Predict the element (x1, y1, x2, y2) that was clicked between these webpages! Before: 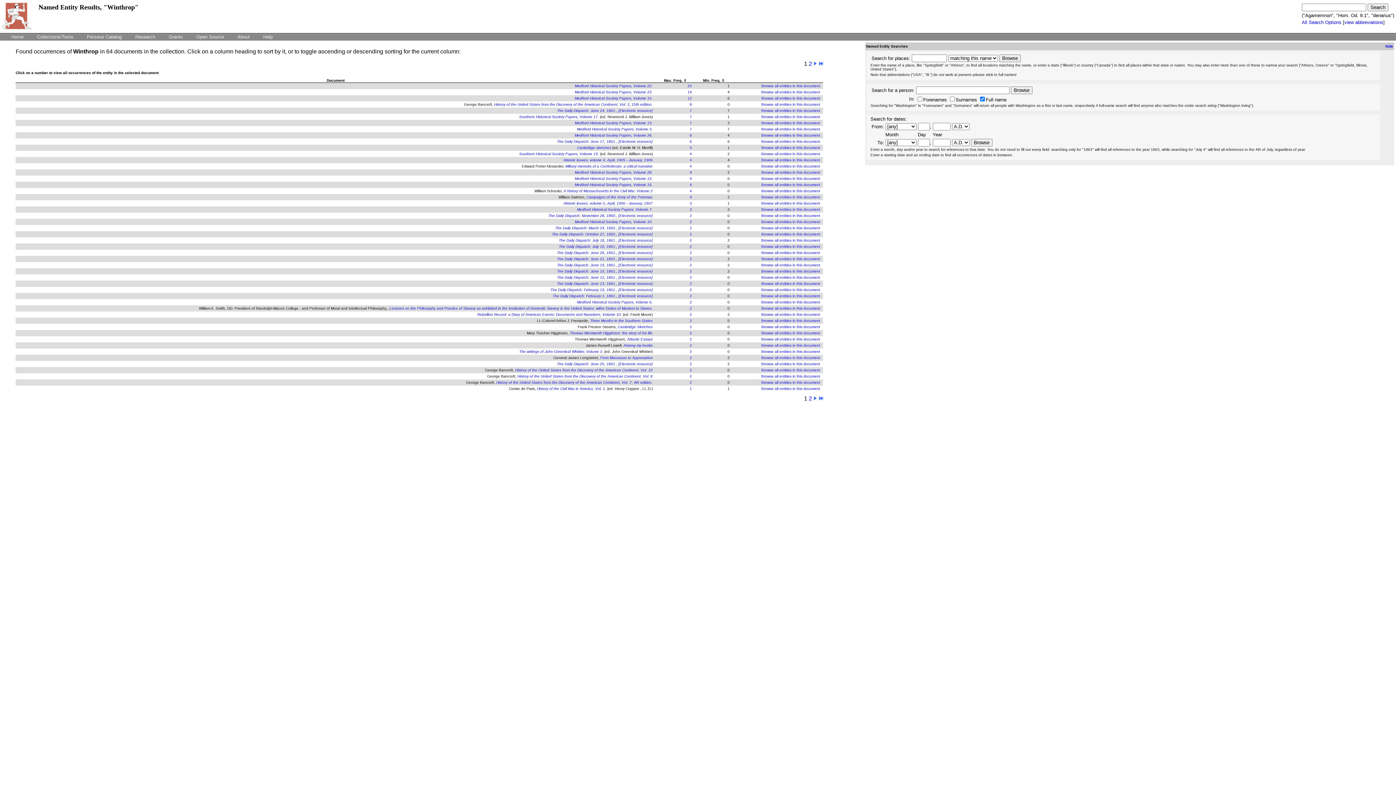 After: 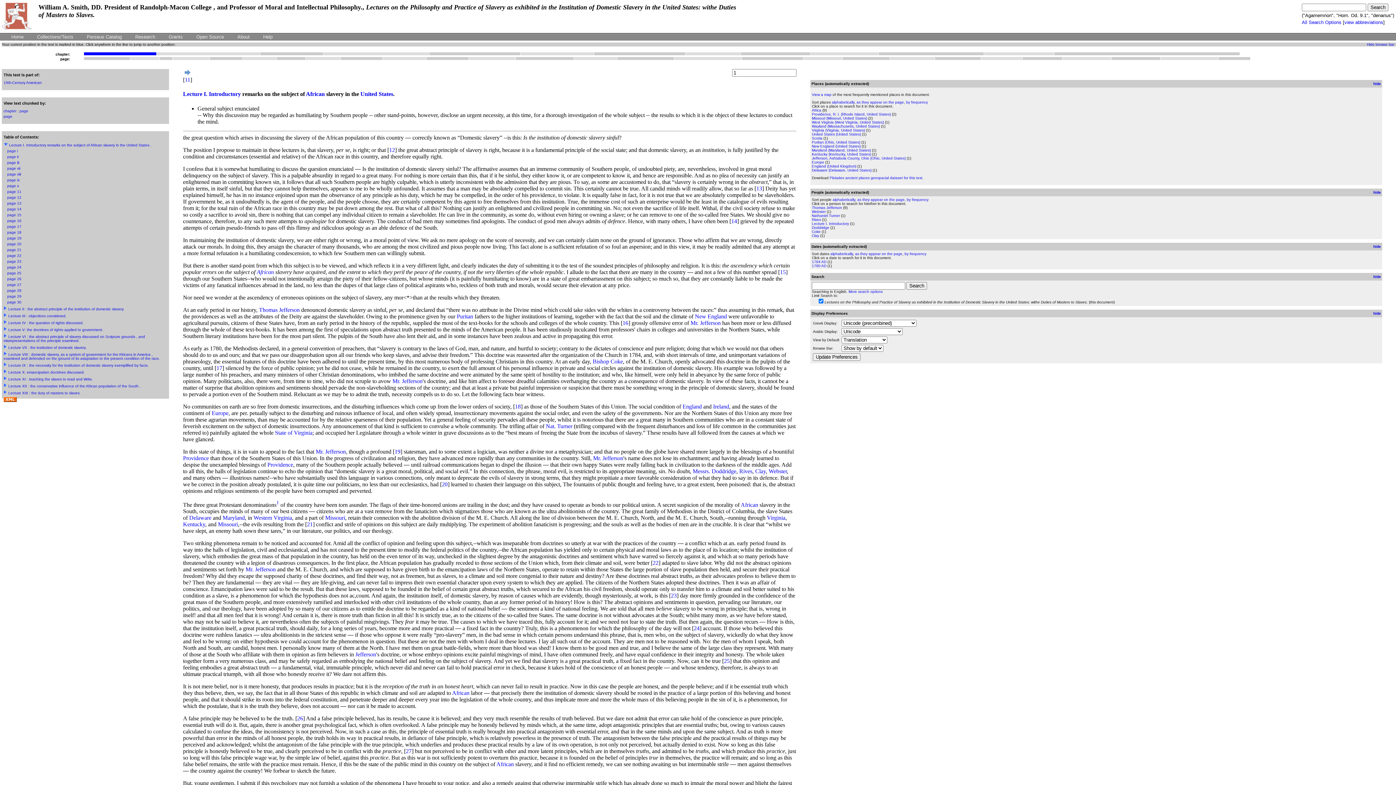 Action: bbox: (389, 306, 652, 310) label: Lectures on the Philosophy and Practice of Slavery as exhibited in the Institution of Domestic Slavery in the United States: withe Duties of Masters to Slaves.